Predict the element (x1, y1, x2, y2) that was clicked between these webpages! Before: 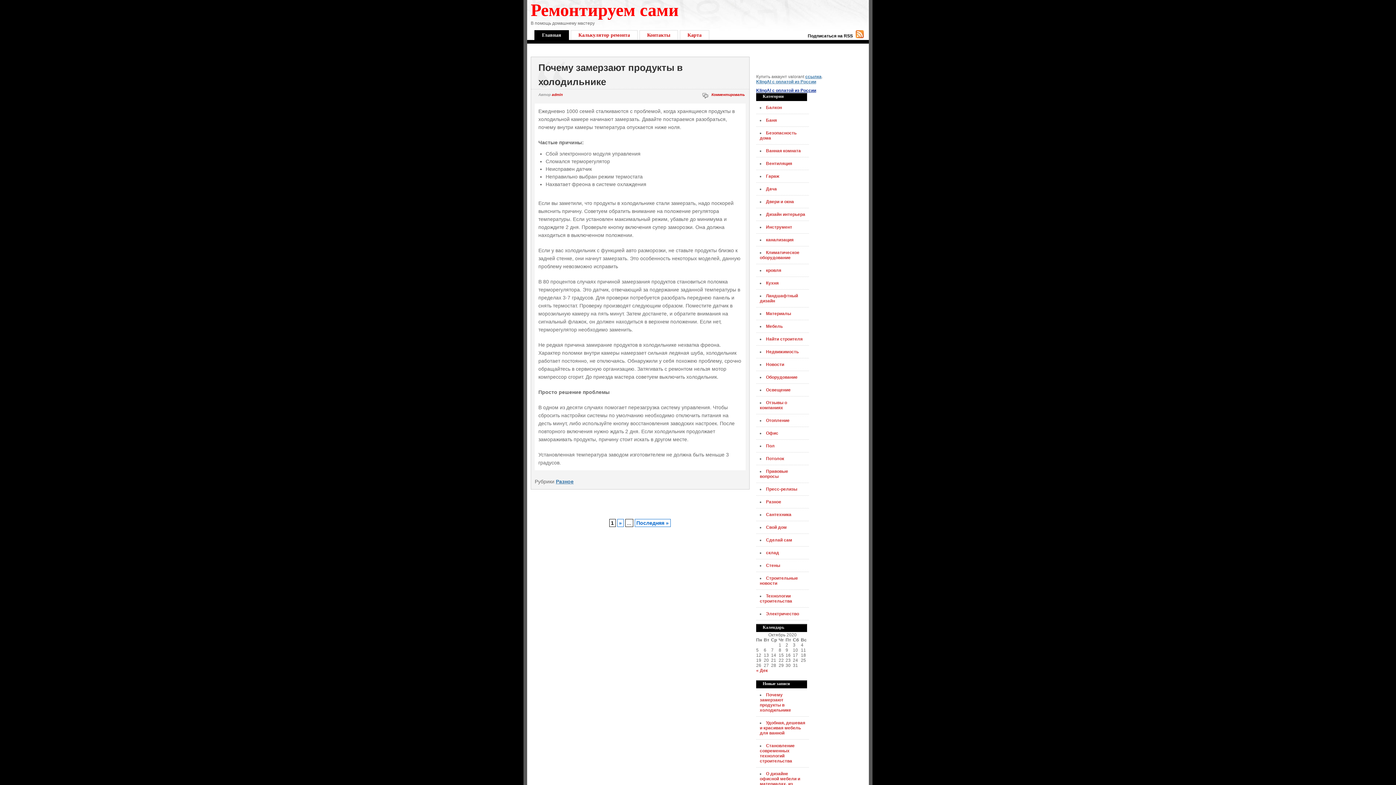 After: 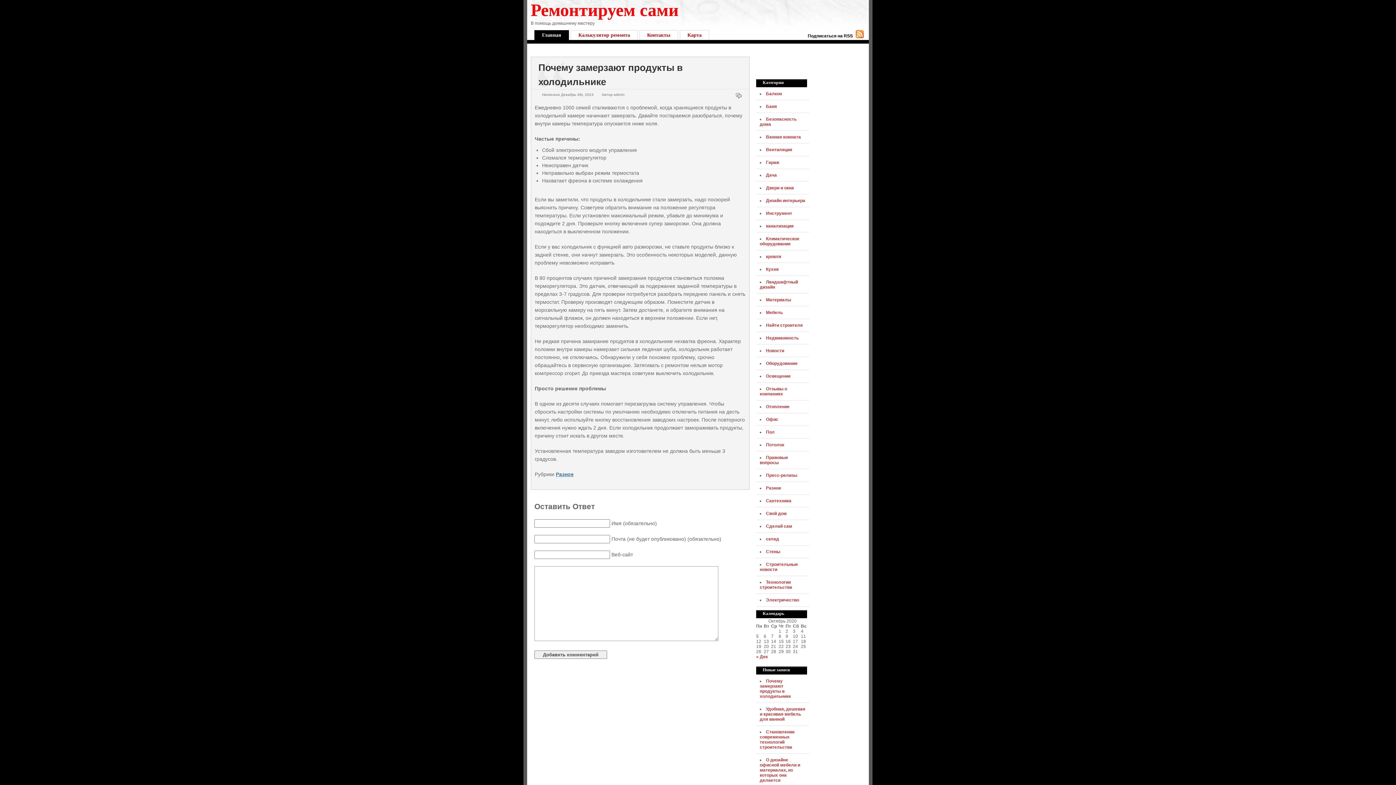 Action: bbox: (760, 692, 791, 713) label: Почему замерзают продукты в холодильнике